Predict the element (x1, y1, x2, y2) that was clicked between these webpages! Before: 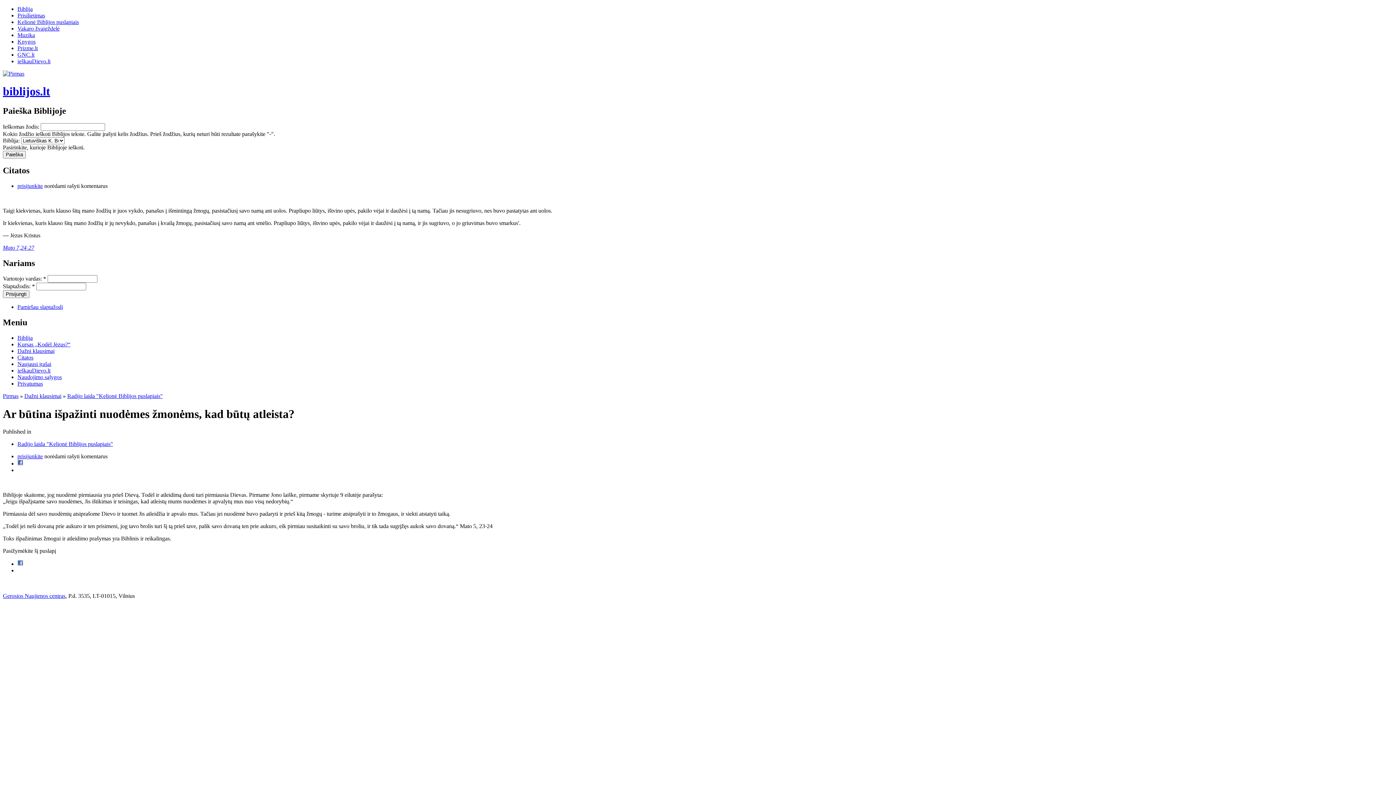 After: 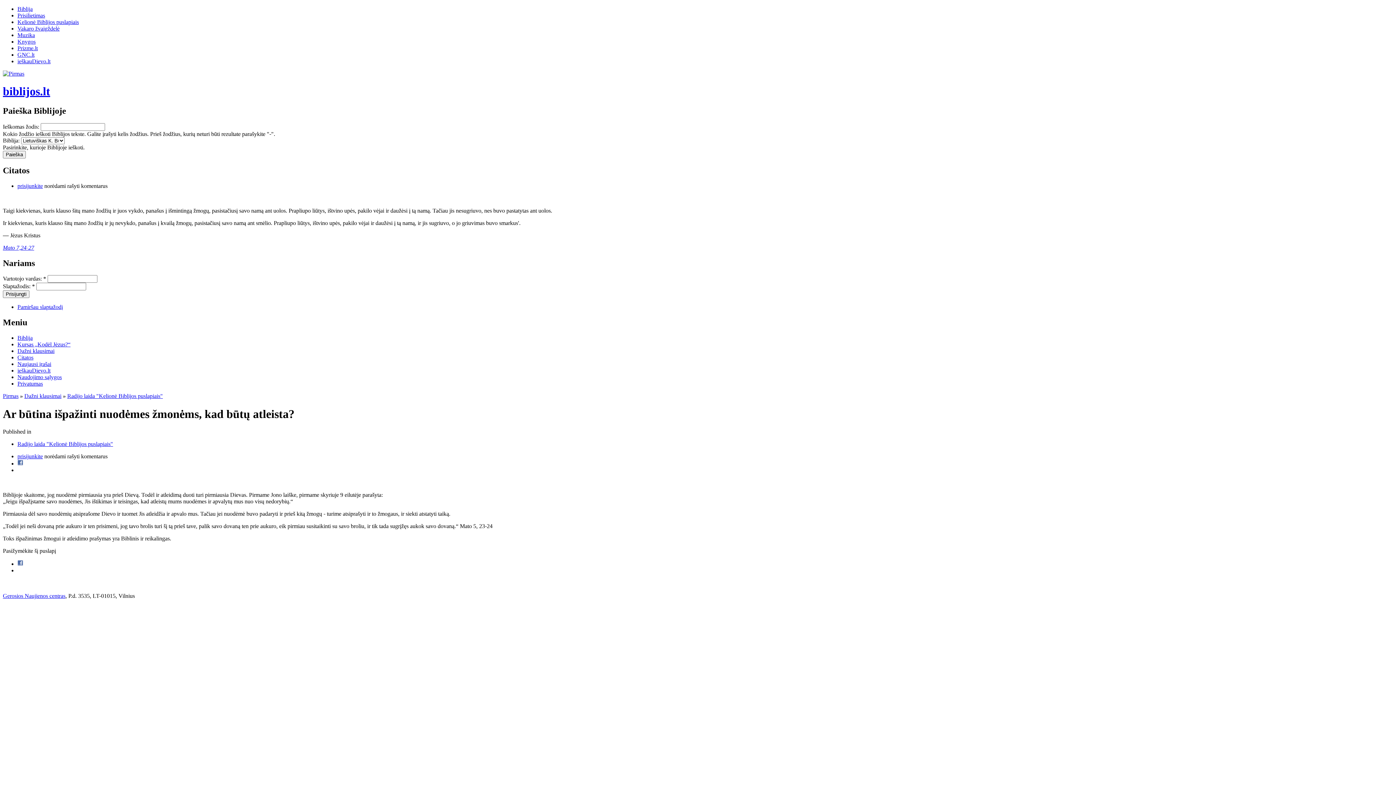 Action: bbox: (17, 460, 23, 466)